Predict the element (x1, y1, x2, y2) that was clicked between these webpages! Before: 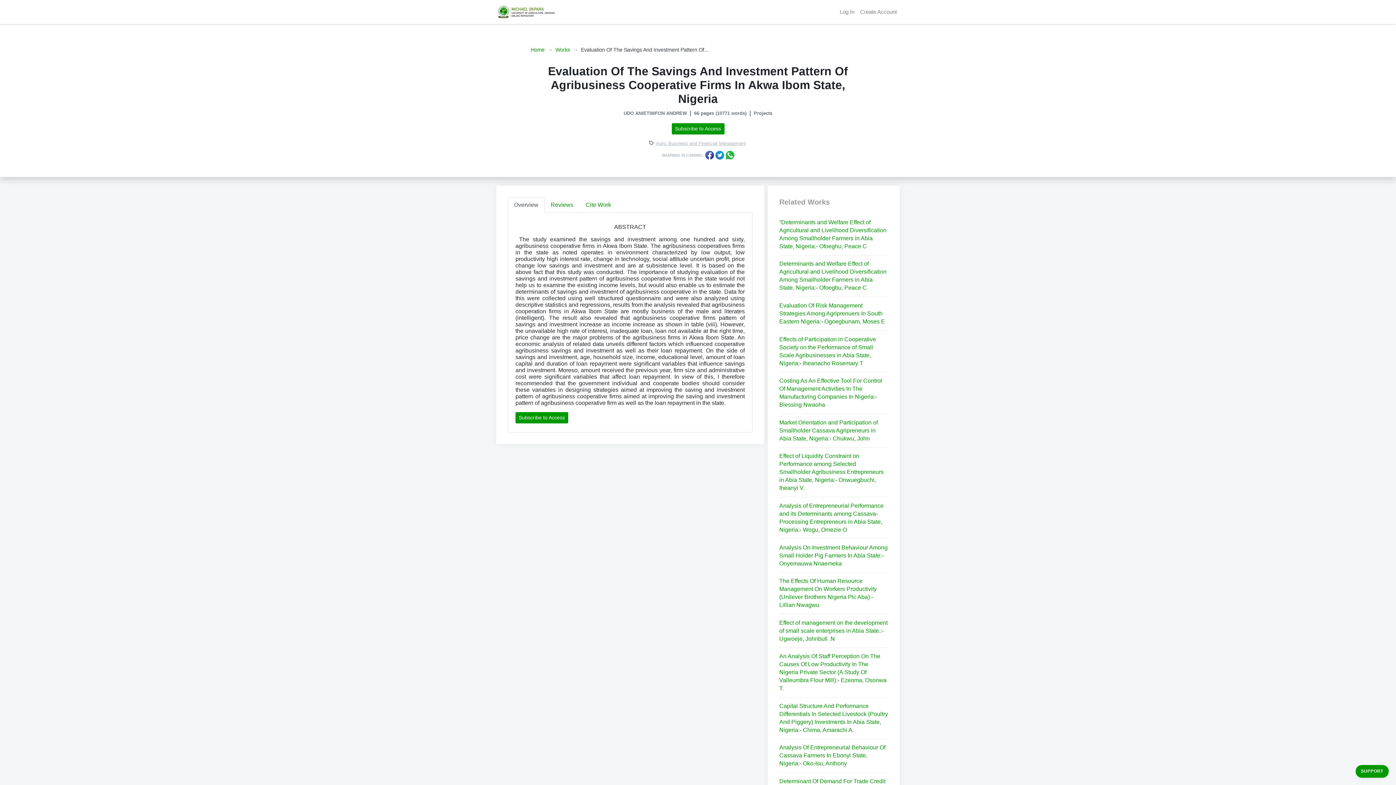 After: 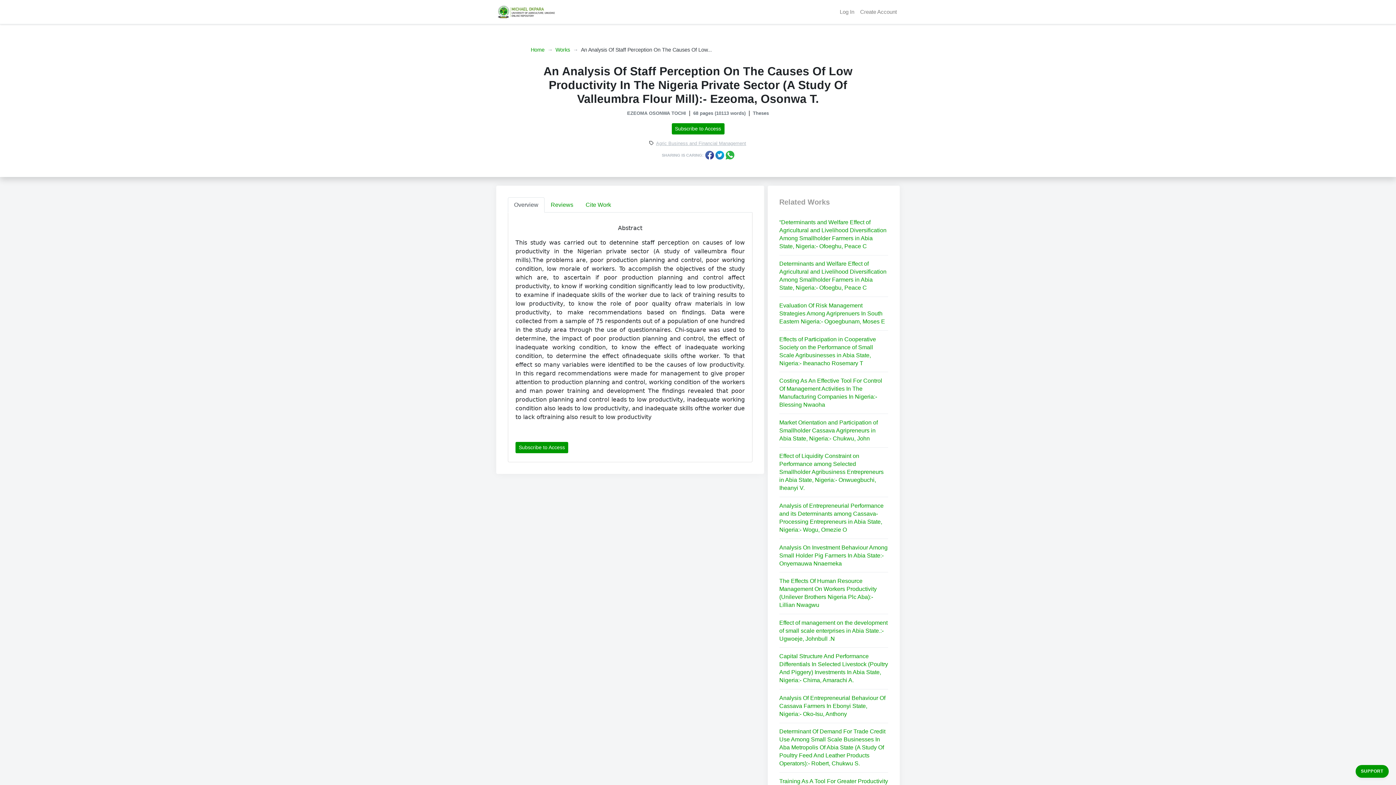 Action: bbox: (779, 652, 888, 692) label: An Analysis Of Staff Perception On The Causes Of Low Productivity In The Nigeria Private Sector (A Study Of Valleumbra Flour Mill):- Ezeoma, Osonwa T.